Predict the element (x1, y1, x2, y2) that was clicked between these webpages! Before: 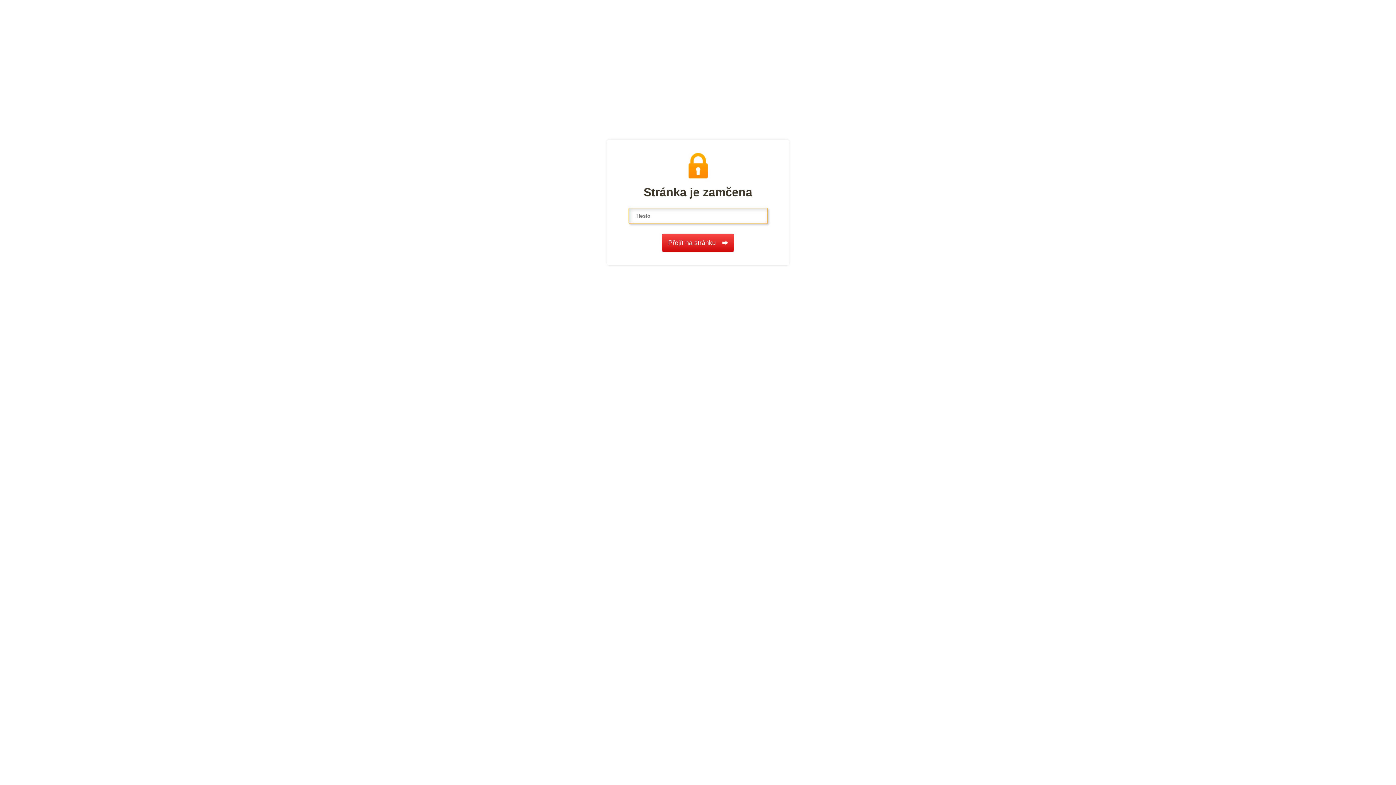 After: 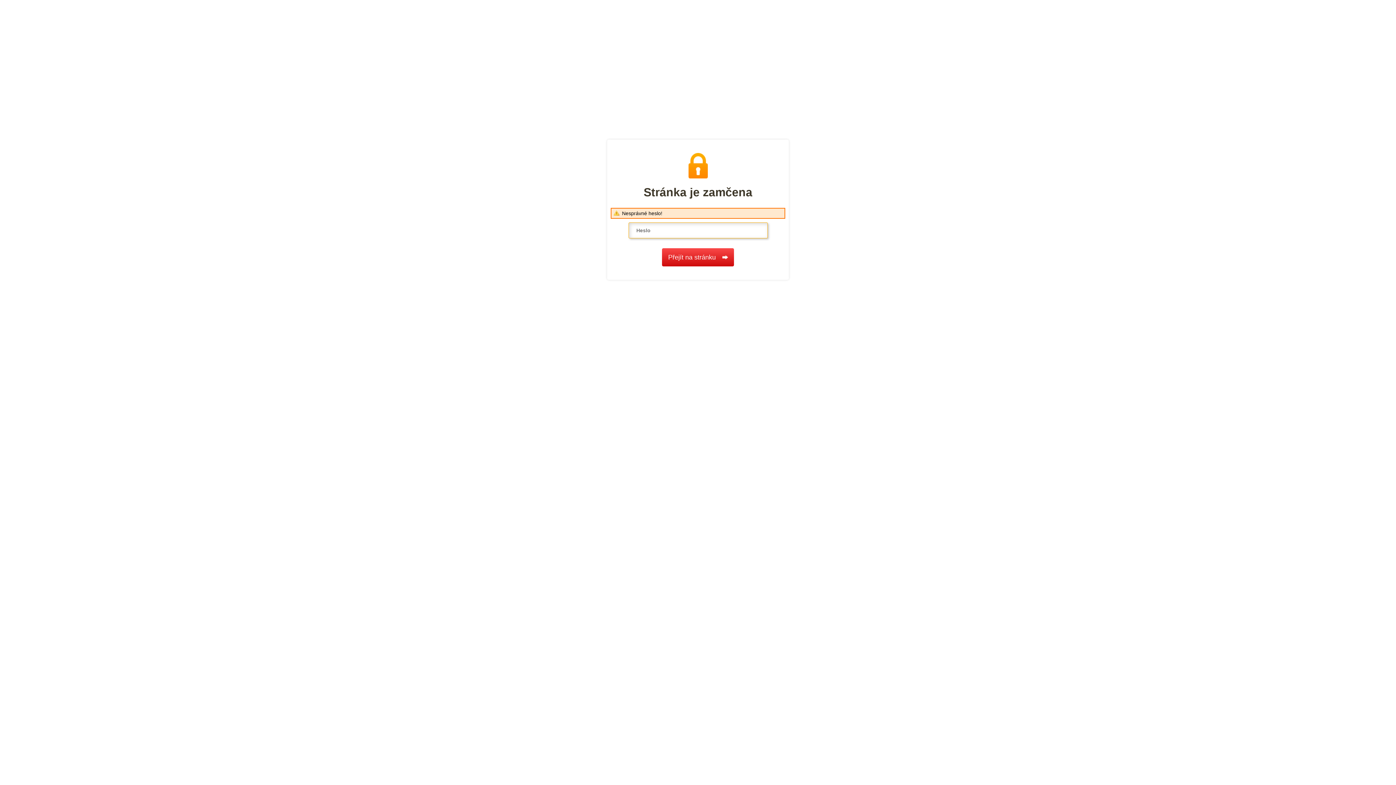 Action: label: Přejít na stránku bbox: (662, 233, 734, 252)